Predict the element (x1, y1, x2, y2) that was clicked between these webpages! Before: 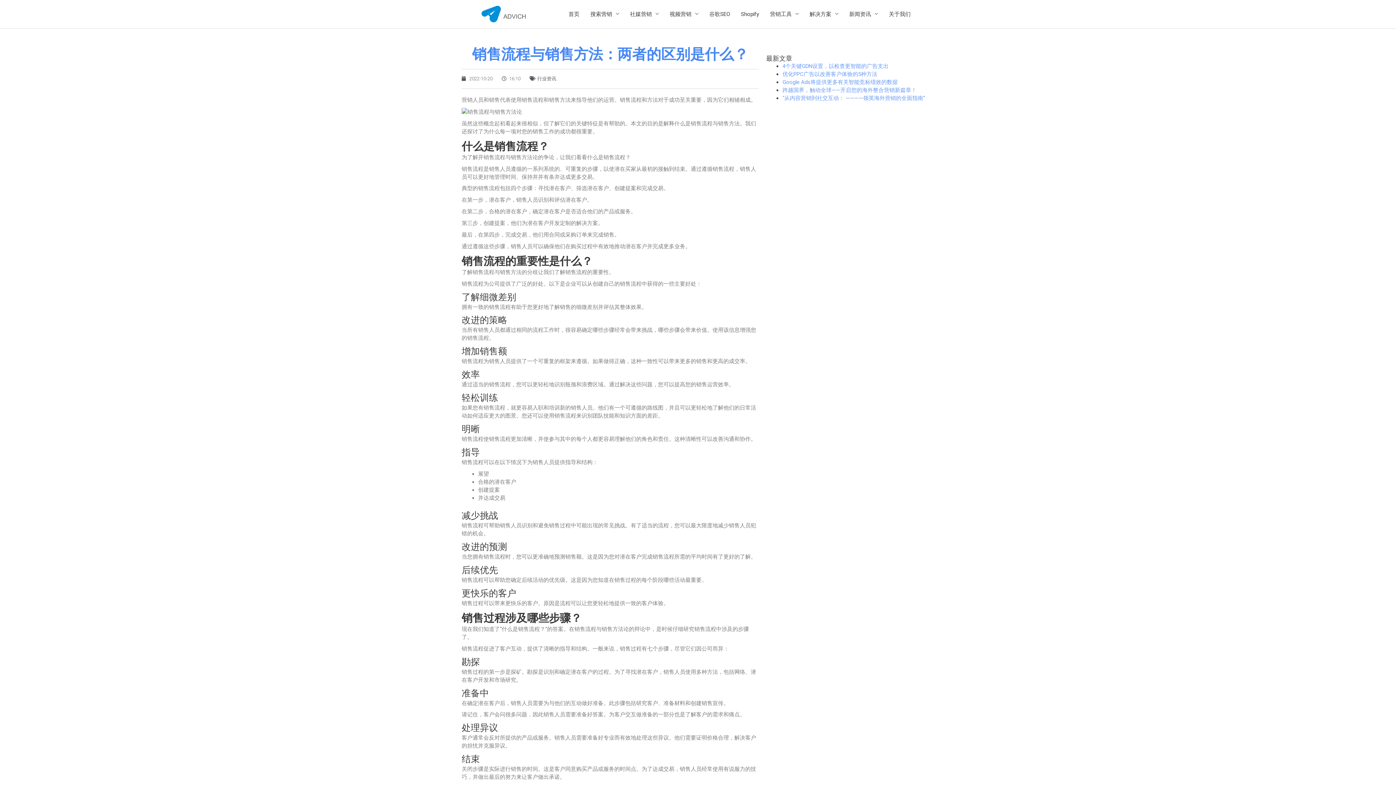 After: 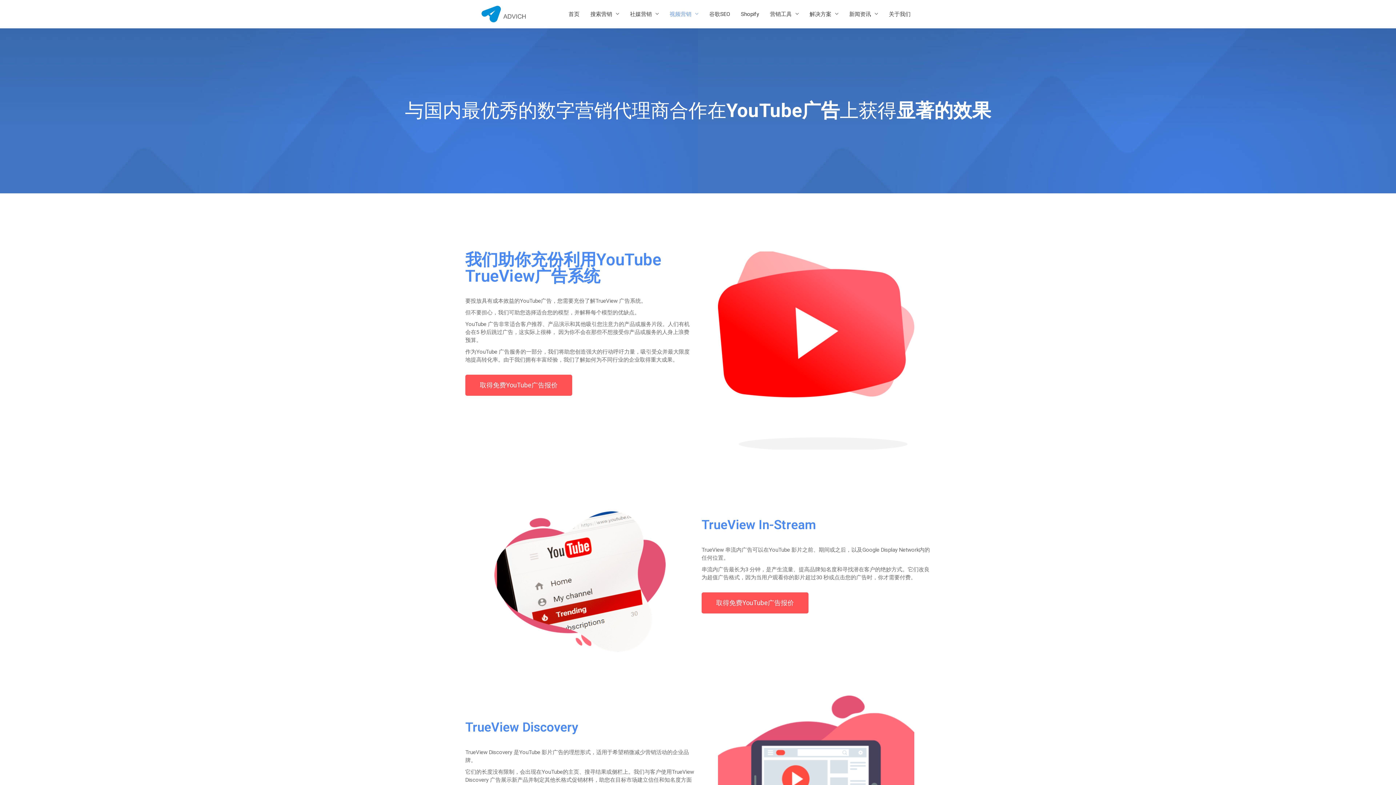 Action: bbox: (664, 3, 704, 25) label: 视频营销